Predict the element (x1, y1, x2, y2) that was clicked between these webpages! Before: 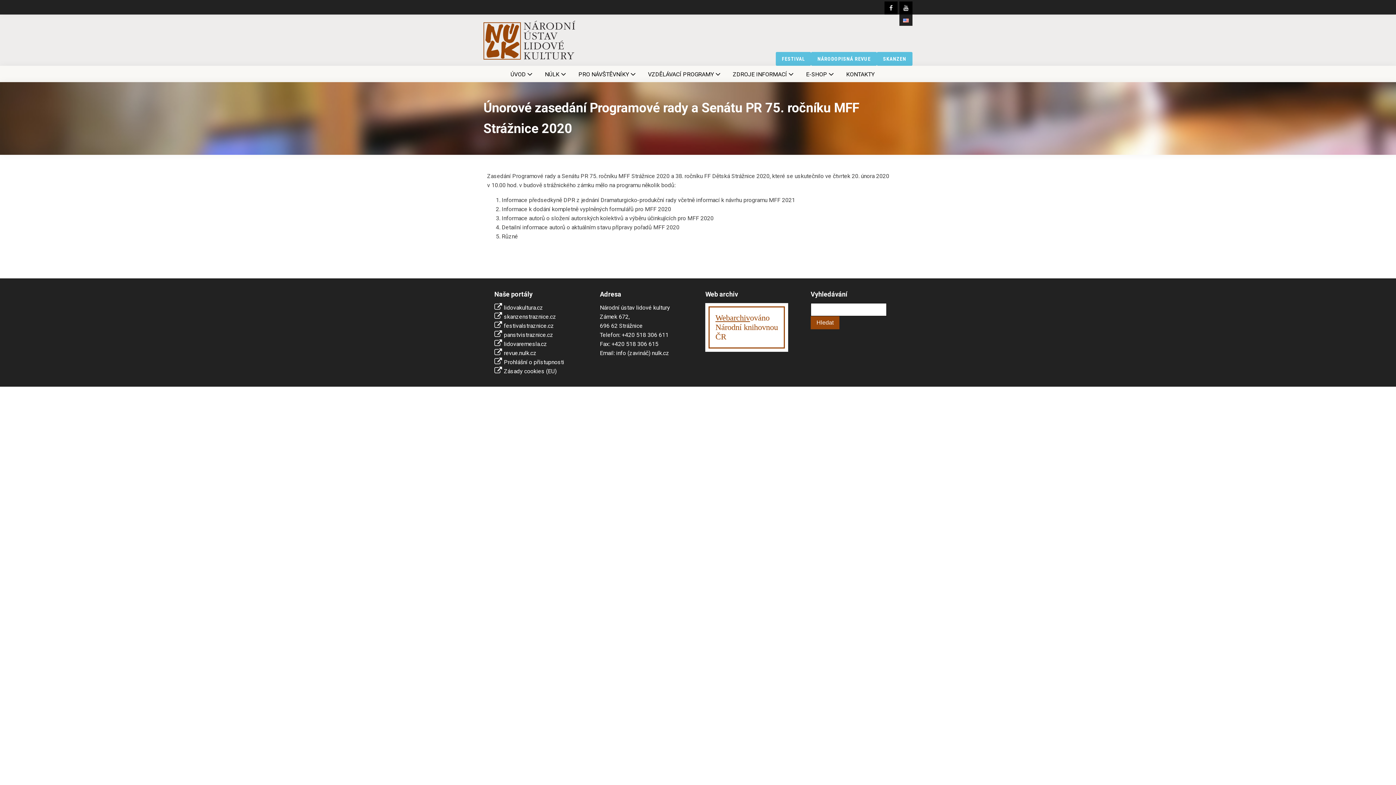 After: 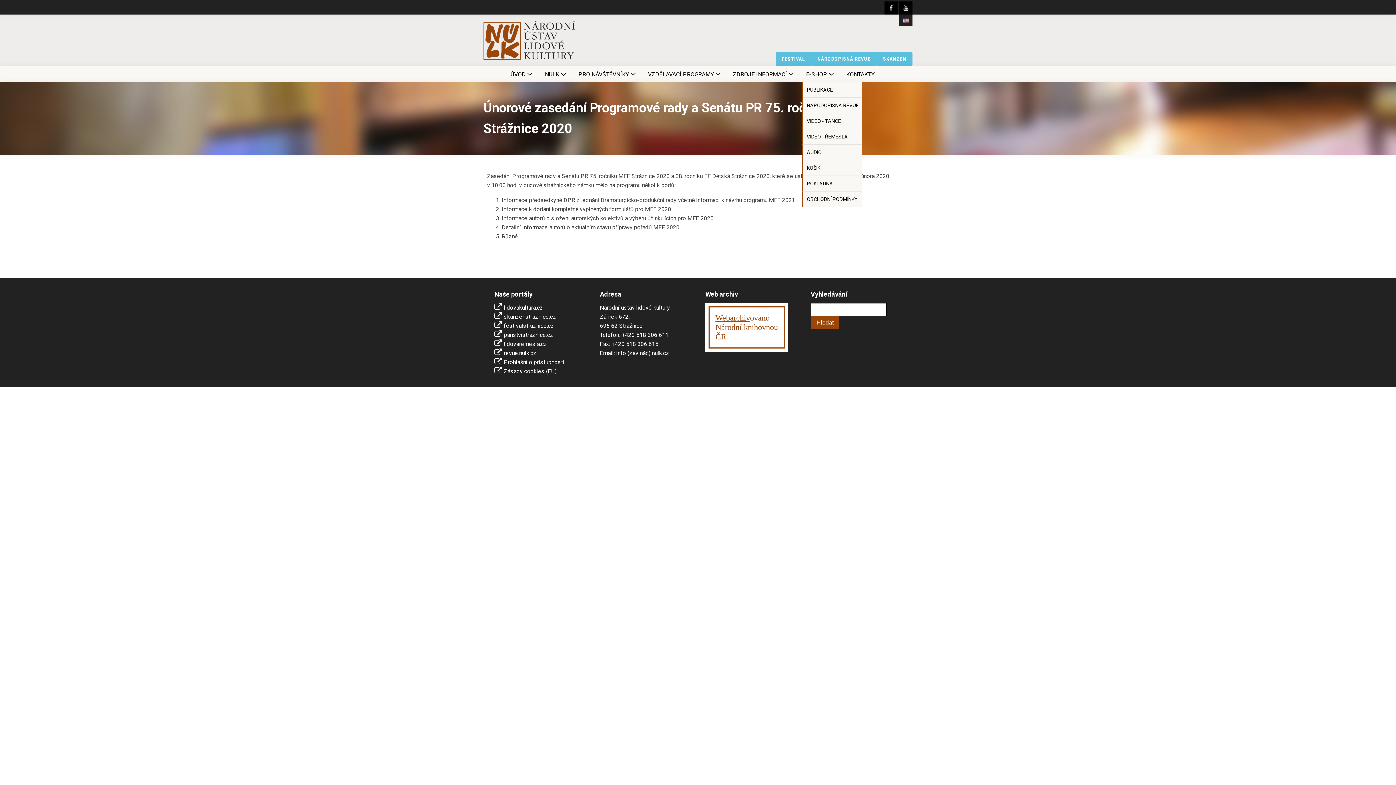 Action: label: E-SHOP bbox: (806, 69, 846, 78)